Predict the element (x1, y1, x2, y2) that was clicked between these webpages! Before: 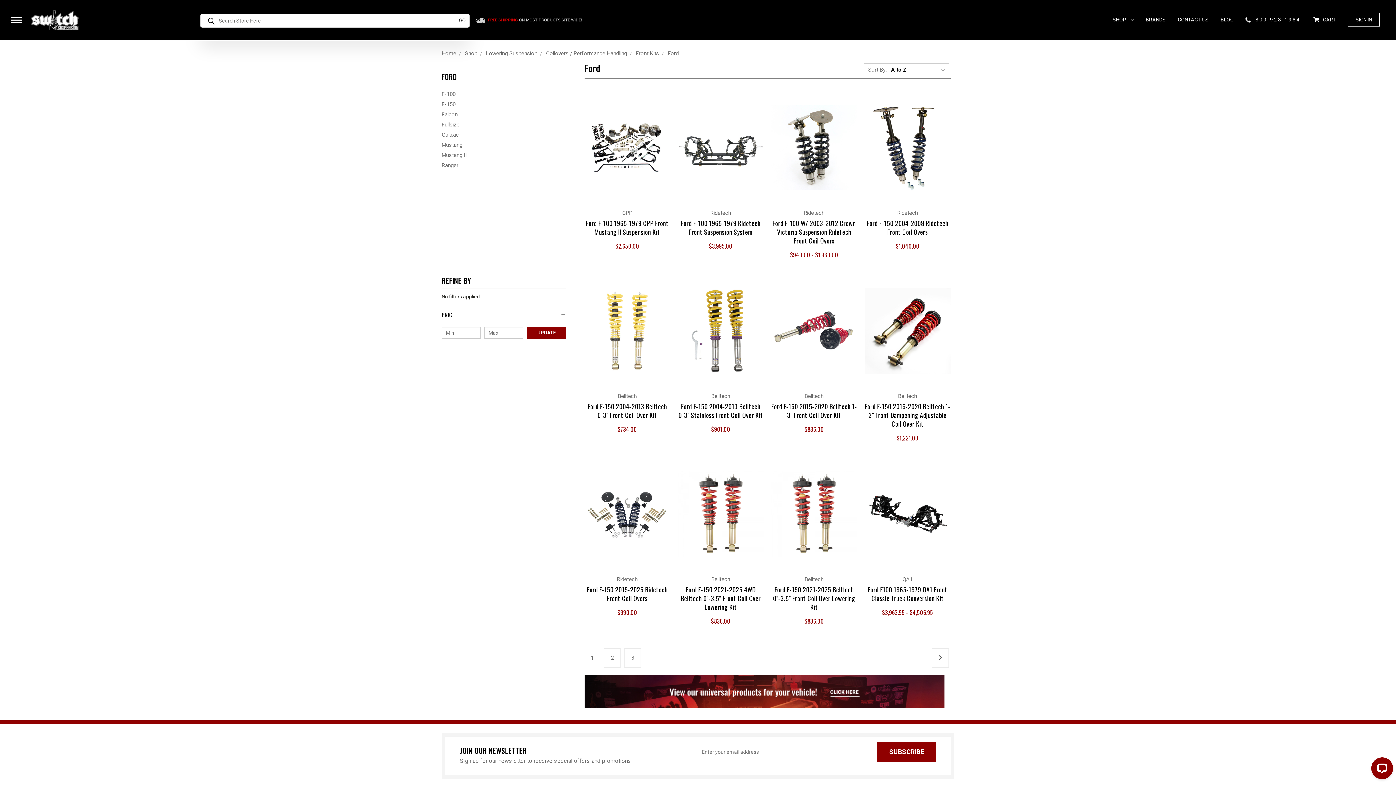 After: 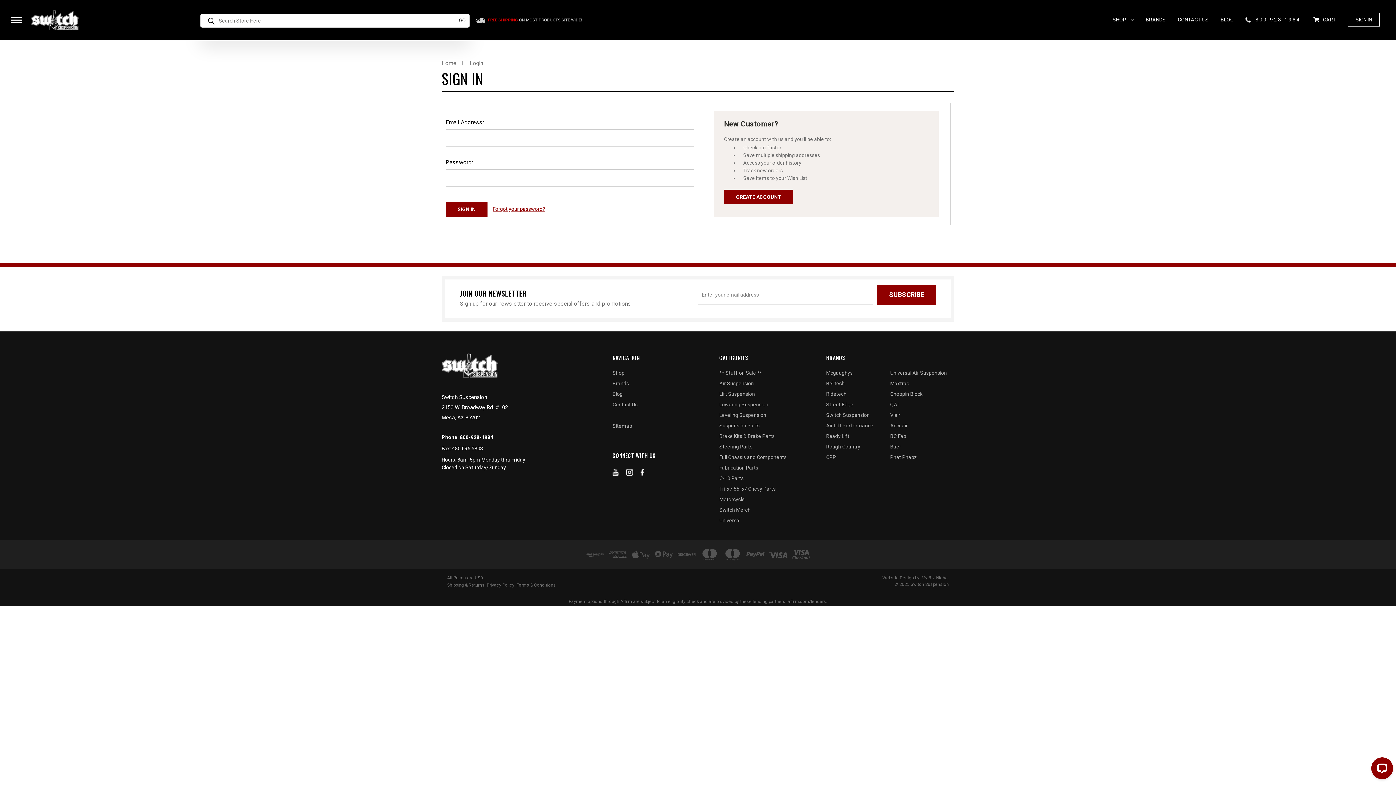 Action: label: SIGN IN bbox: (1348, 12, 1380, 26)